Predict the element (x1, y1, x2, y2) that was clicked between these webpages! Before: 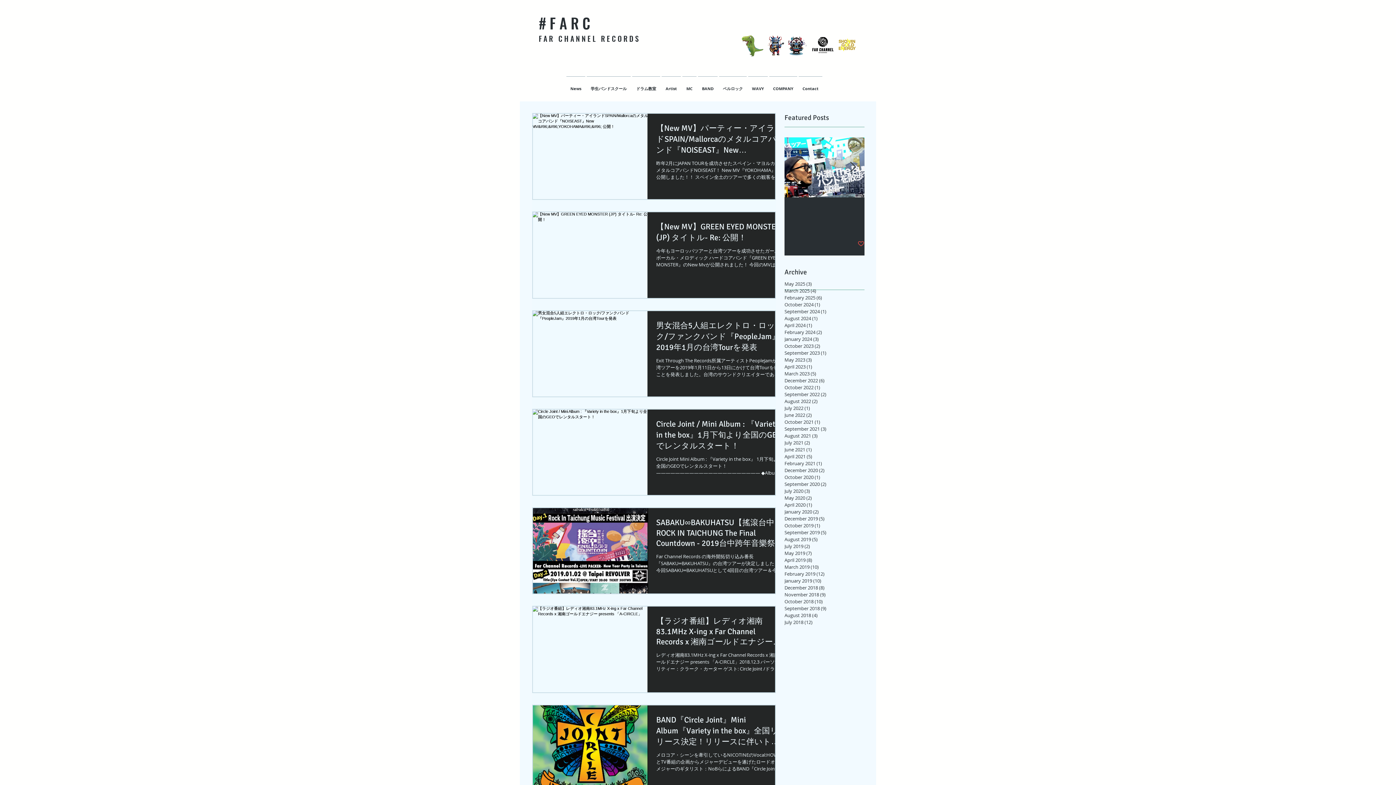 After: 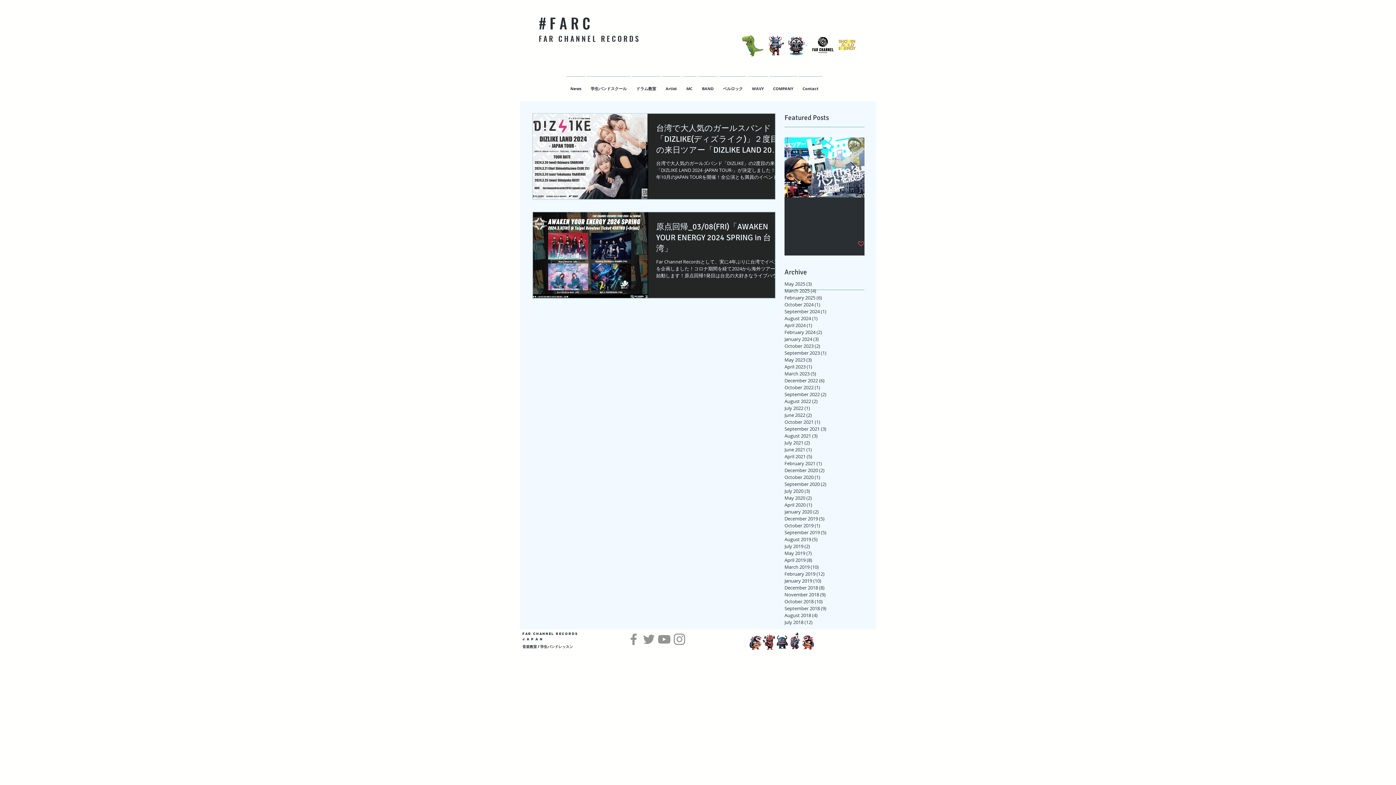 Action: label: February 2024 (2)
2 posts bbox: (784, 329, 861, 336)